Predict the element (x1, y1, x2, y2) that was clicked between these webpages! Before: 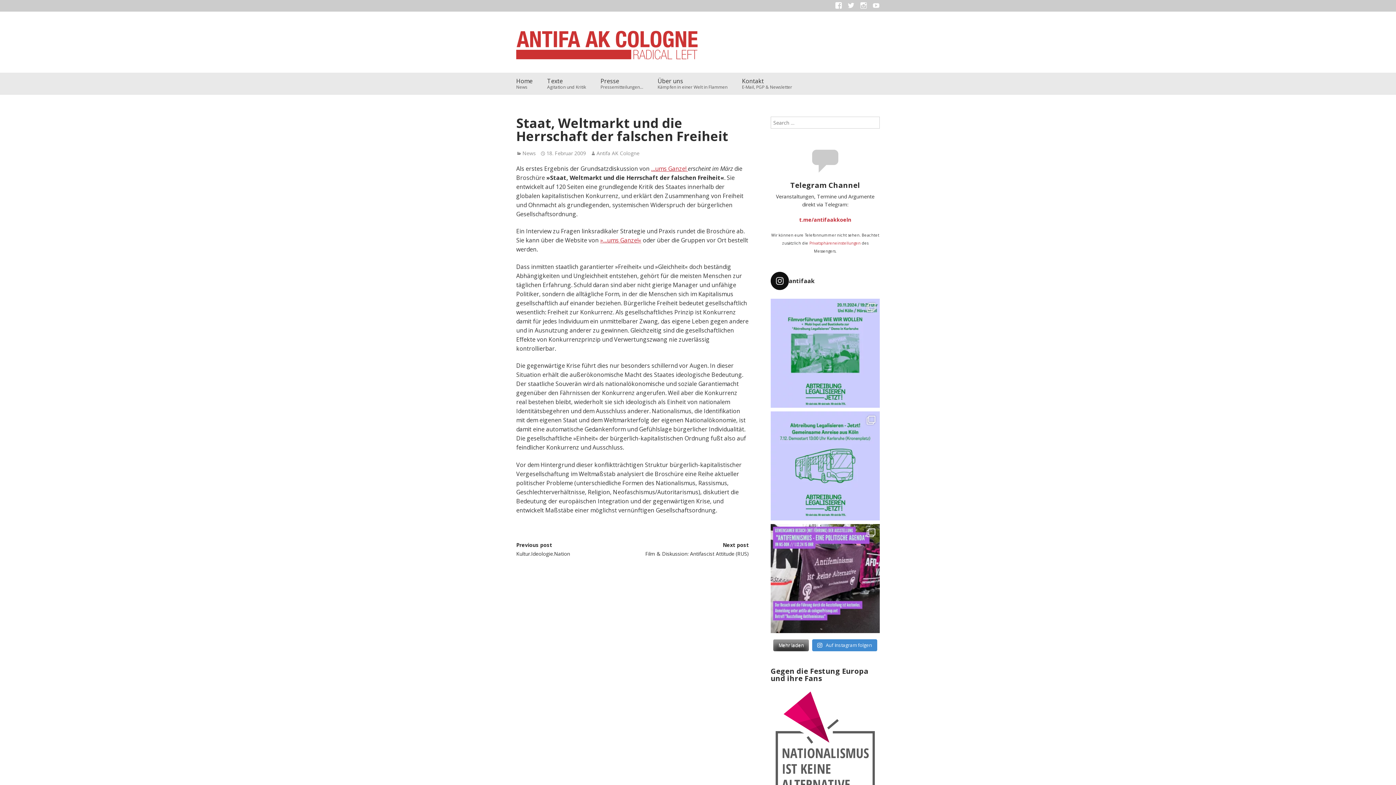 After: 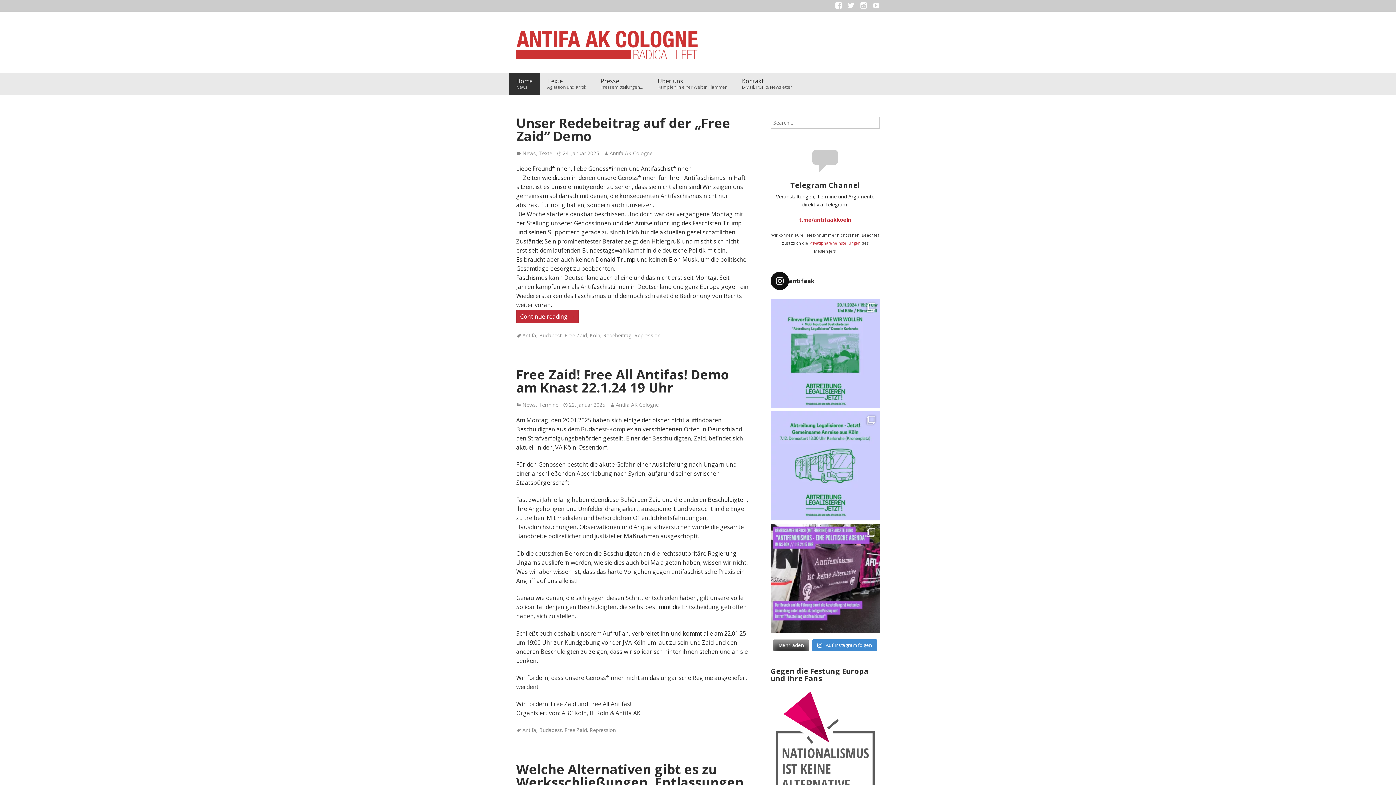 Action: bbox: (516, 30, 698, 67)